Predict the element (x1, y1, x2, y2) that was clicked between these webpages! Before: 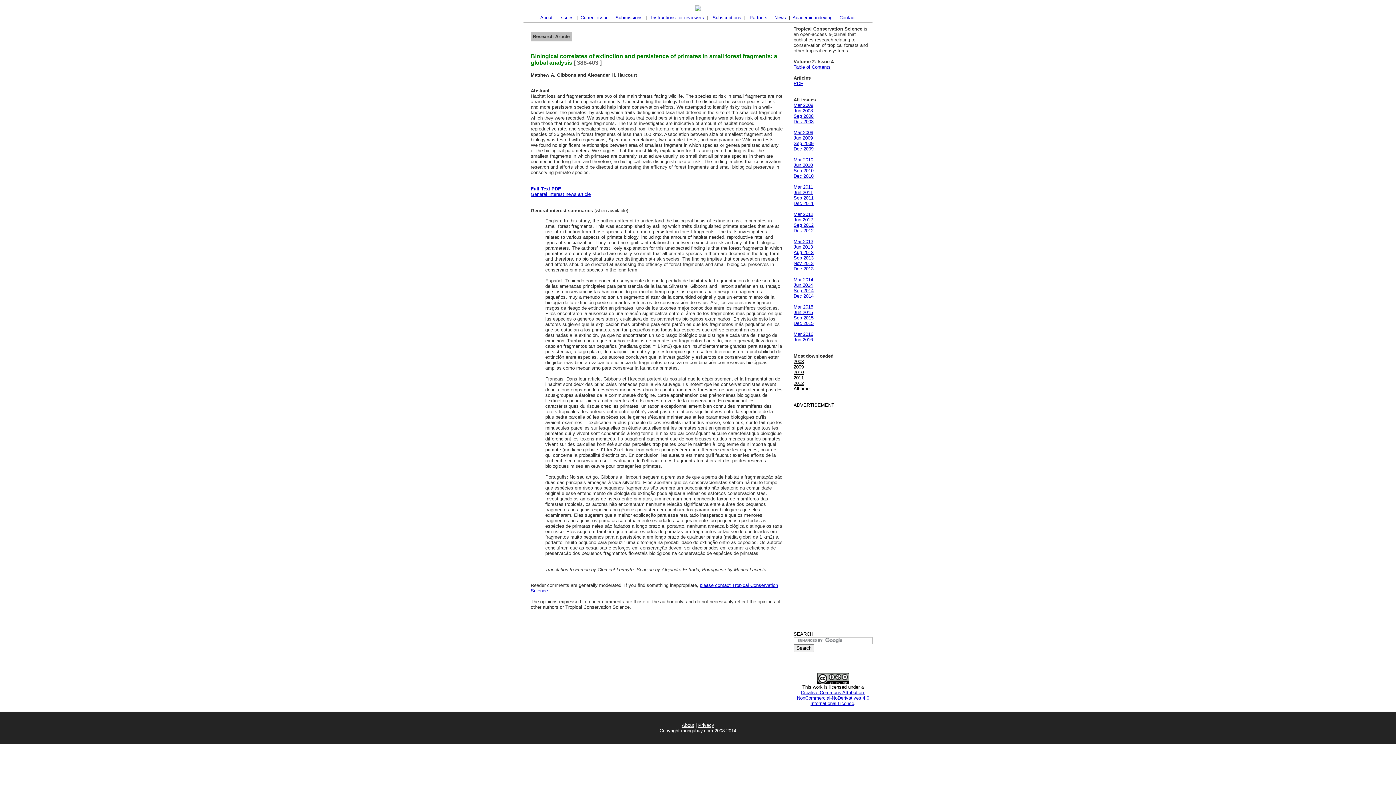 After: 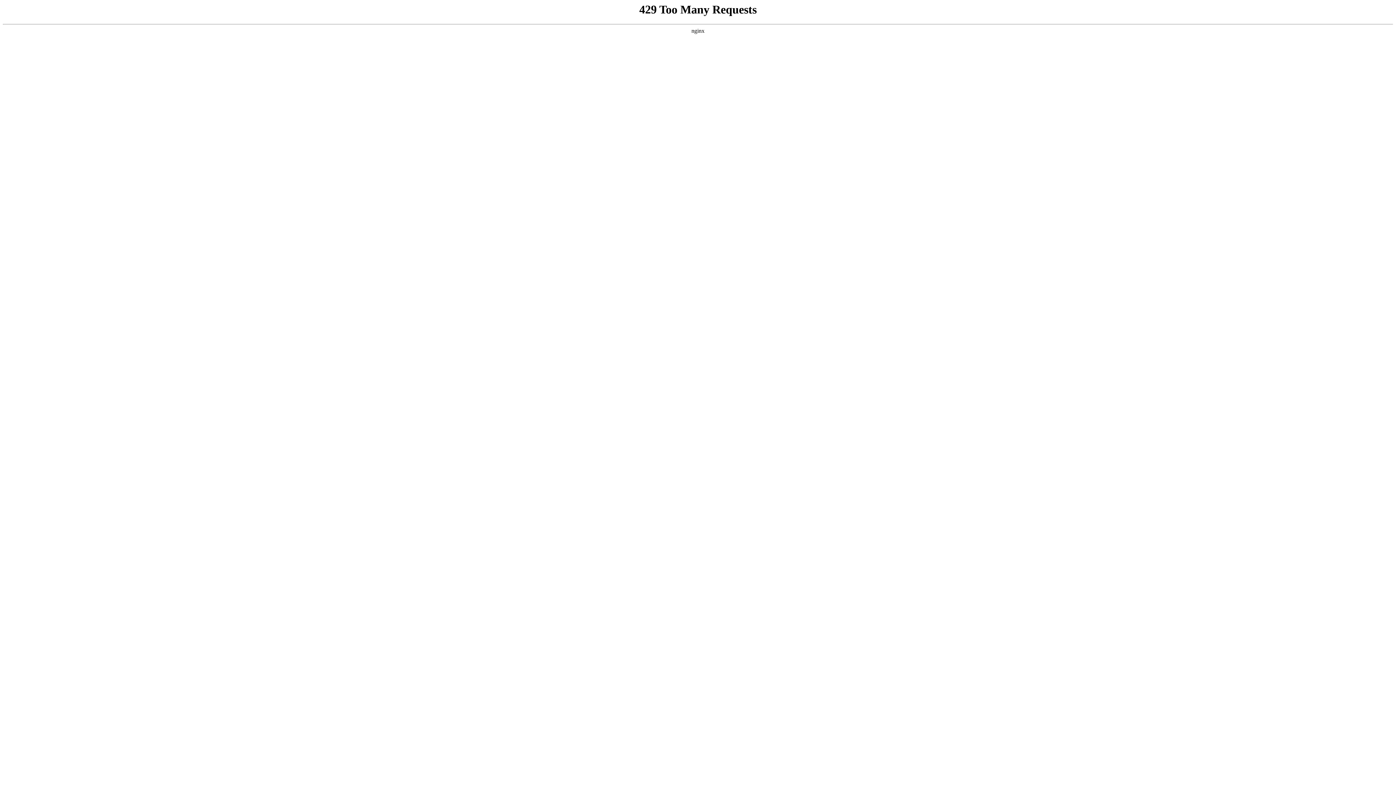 Action: label: General interest news article bbox: (530, 191, 590, 197)